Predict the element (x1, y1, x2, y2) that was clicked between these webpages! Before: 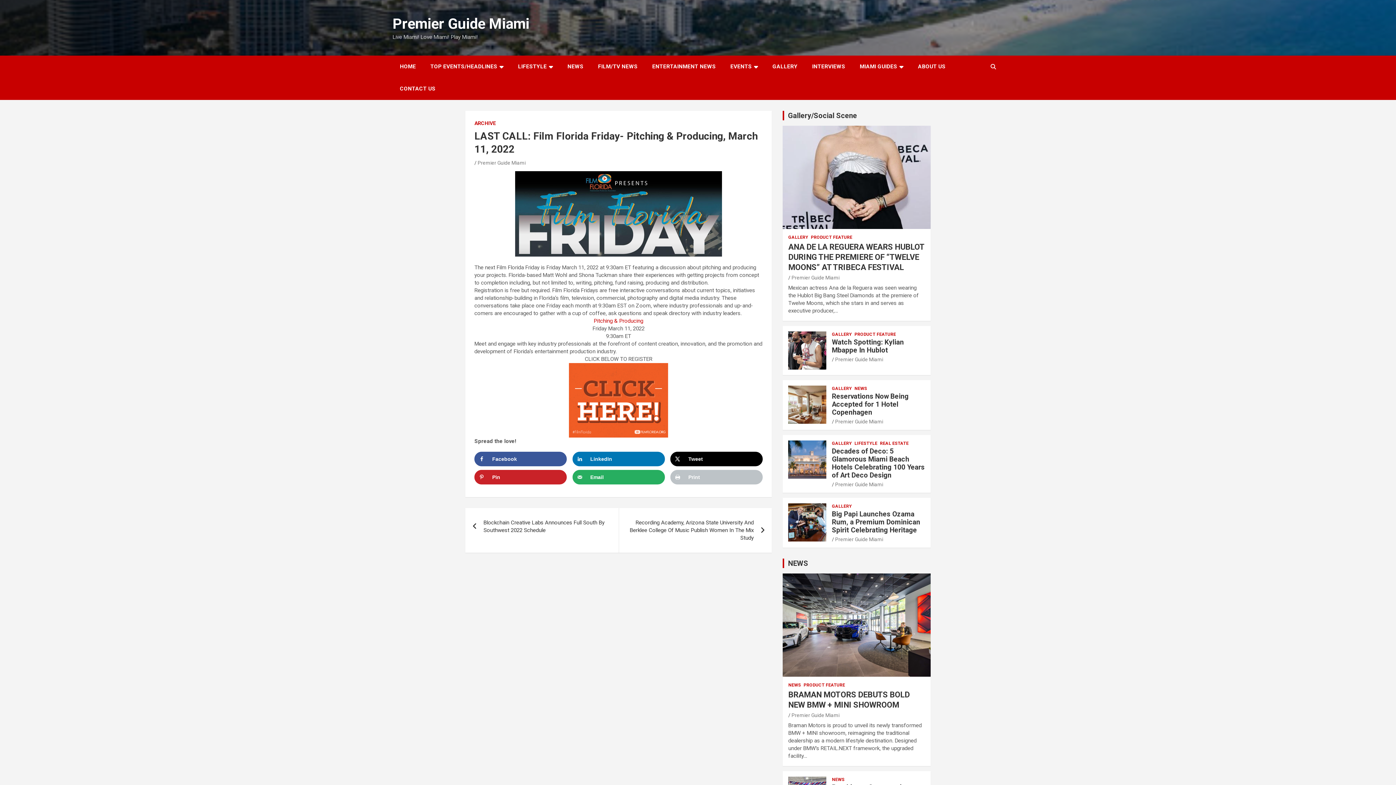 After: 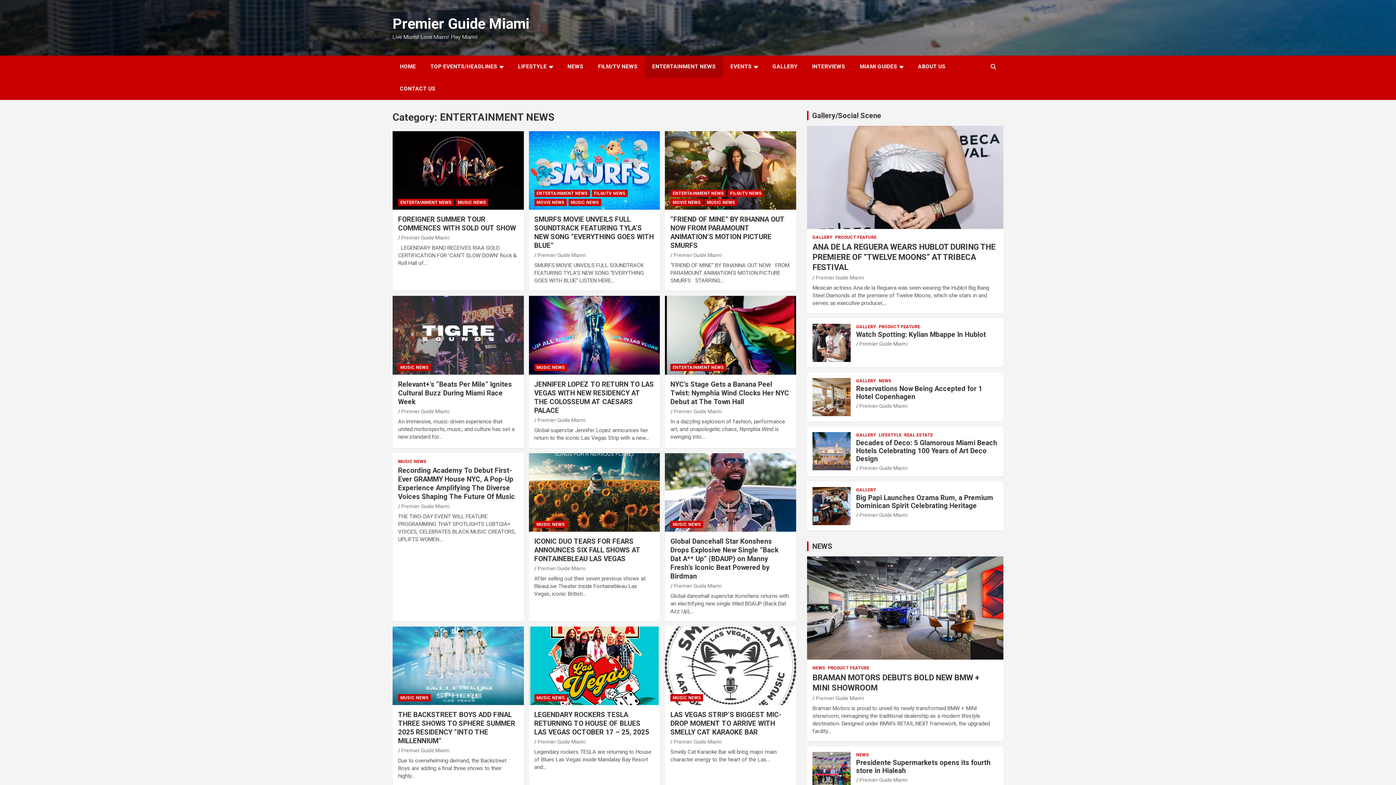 Action: bbox: (645, 55, 723, 77) label: ENTERTAINMENT NEWS